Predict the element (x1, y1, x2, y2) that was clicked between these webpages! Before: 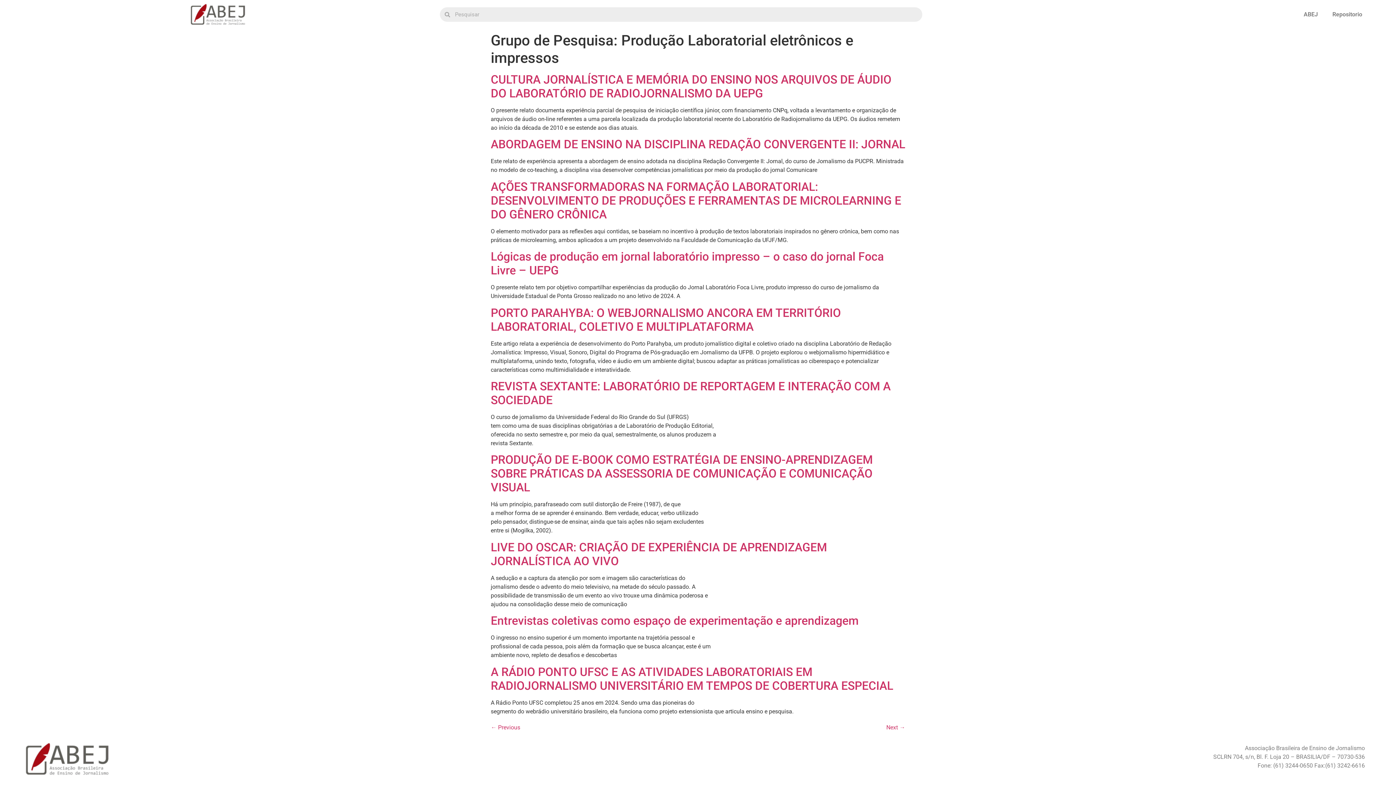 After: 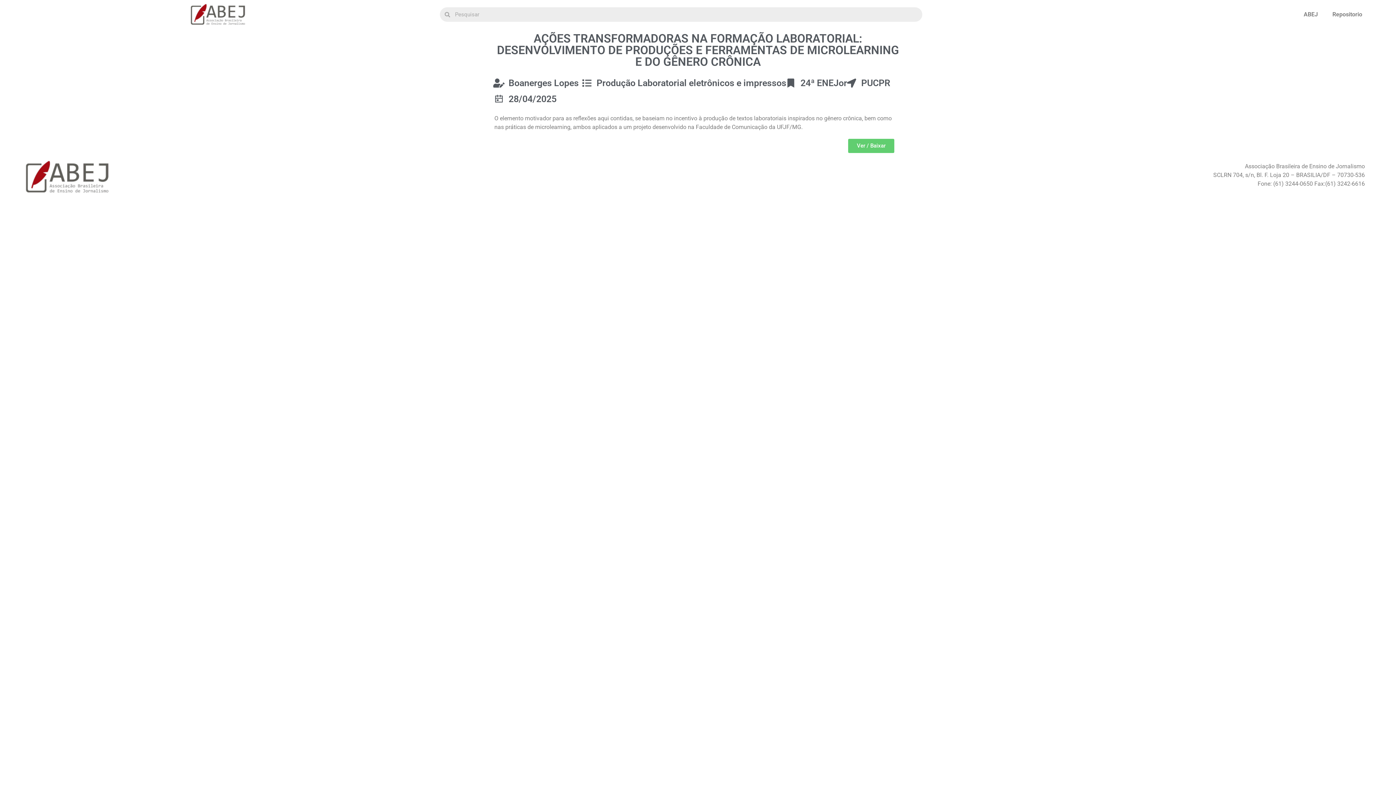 Action: label: AÇÕES TRANSFORMADORAS NA FORMAÇÃO LABORATORIAL: DESENVOLVIMENTO DE PRODUÇÕES E FERRAMENTAS DE MICROLEARNING E DO GÊNERO CRÔNICA bbox: (490, 179, 901, 221)